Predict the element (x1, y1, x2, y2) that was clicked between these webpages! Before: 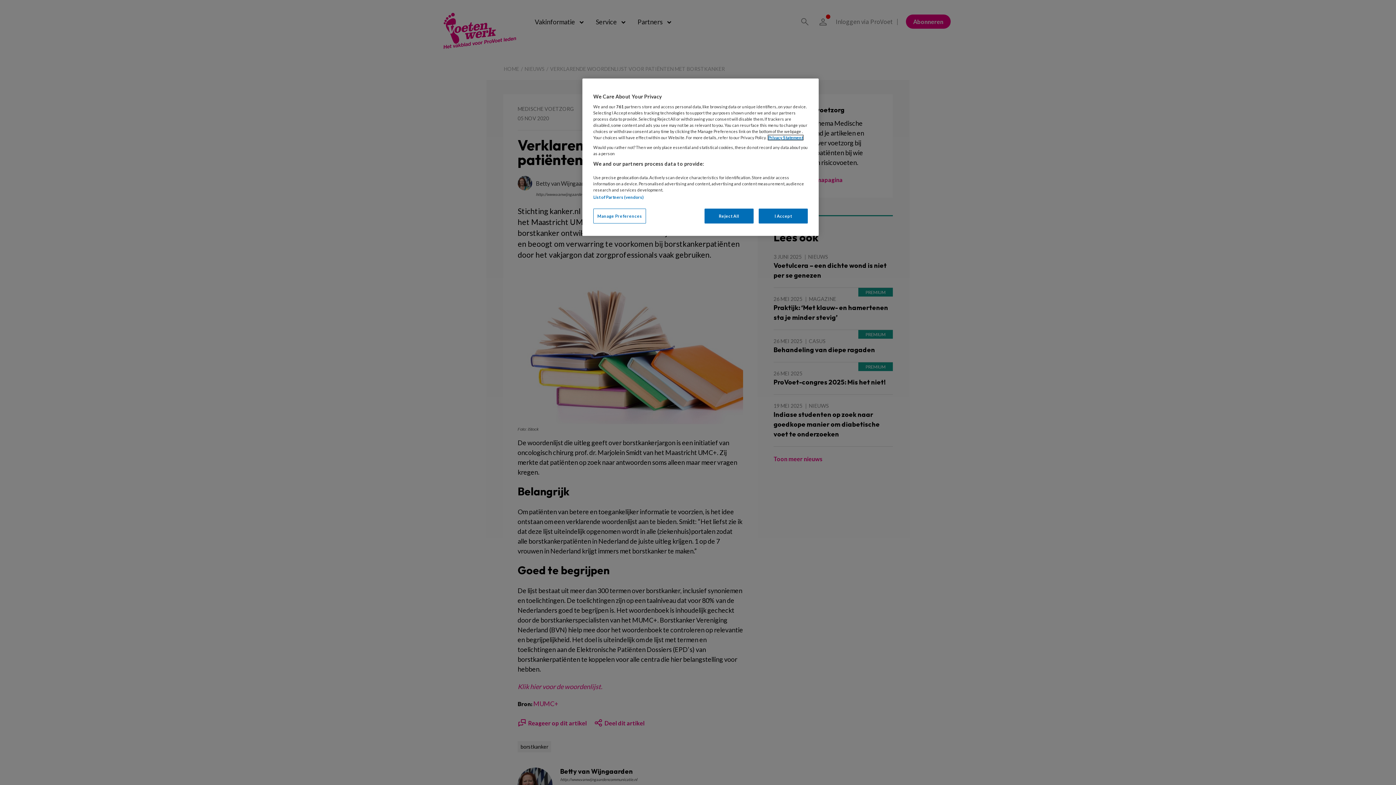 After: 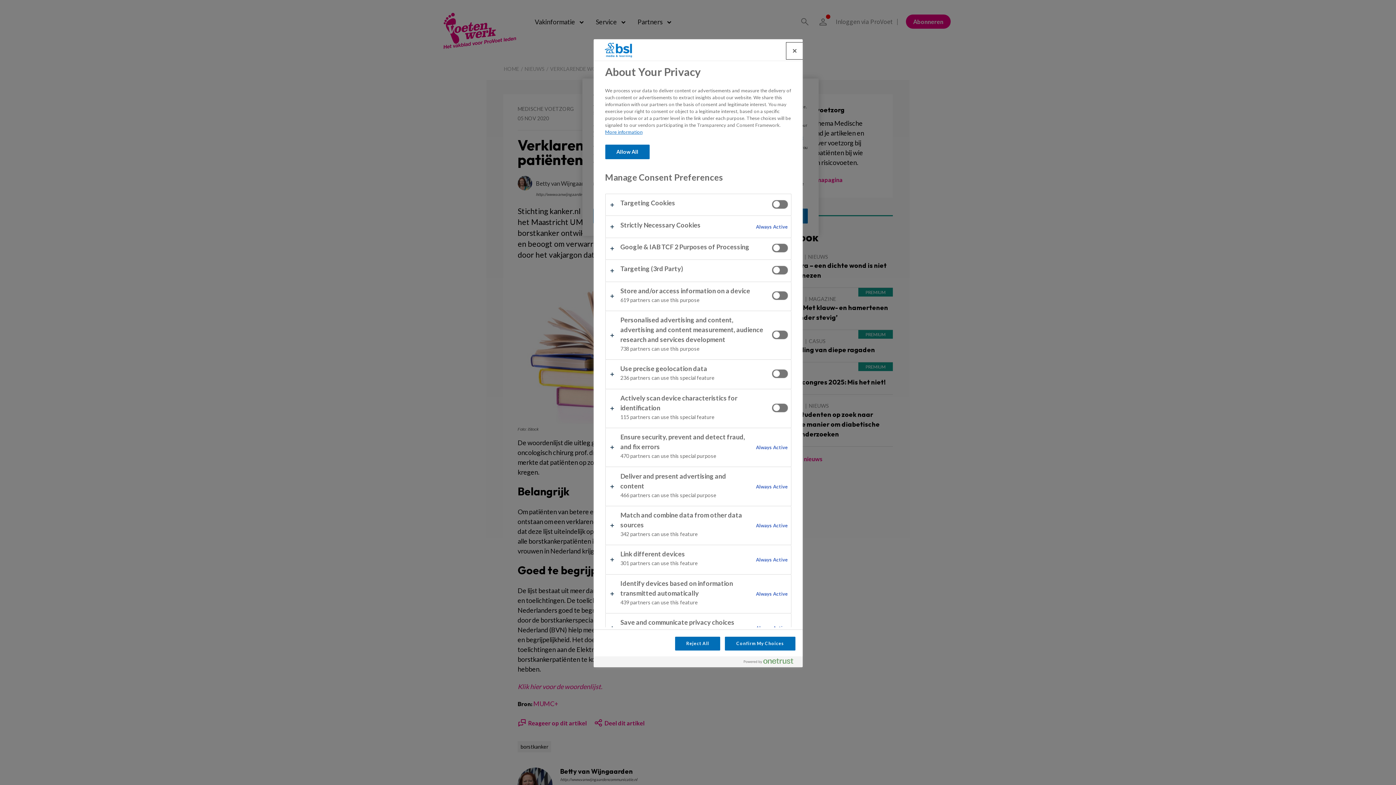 Action: label: Manage Preferences bbox: (593, 208, 646, 223)